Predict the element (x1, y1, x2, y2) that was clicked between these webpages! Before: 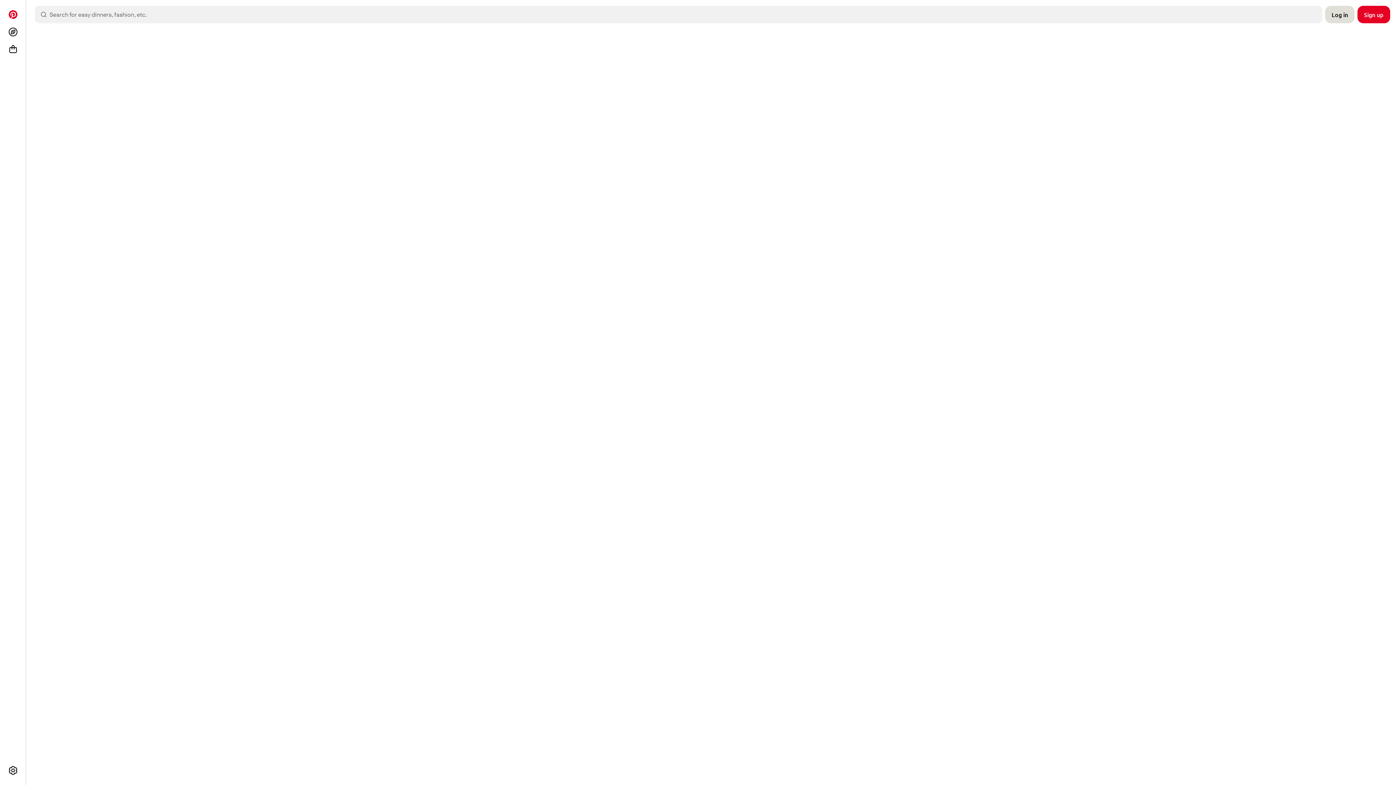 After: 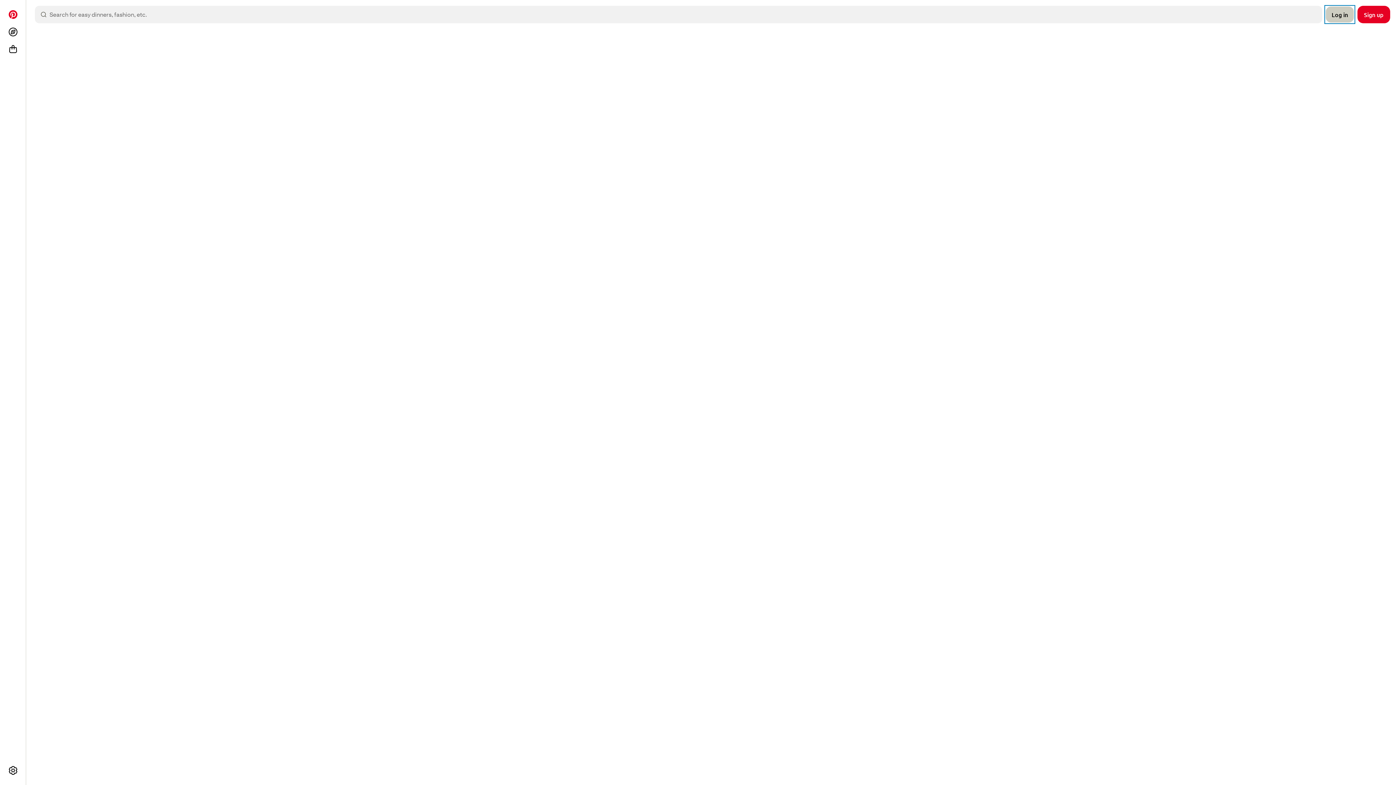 Action: label: Log in bbox: (1325, 5, 1354, 23)